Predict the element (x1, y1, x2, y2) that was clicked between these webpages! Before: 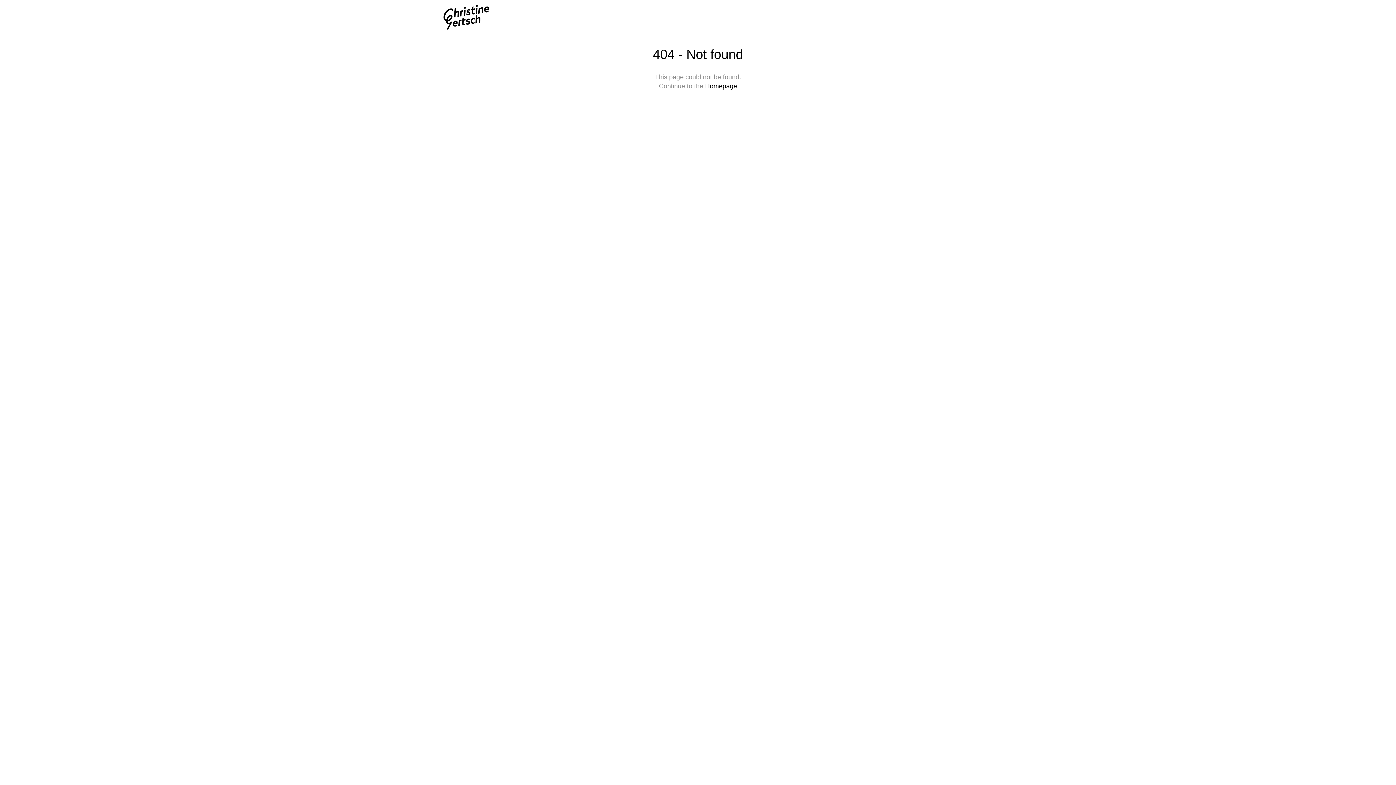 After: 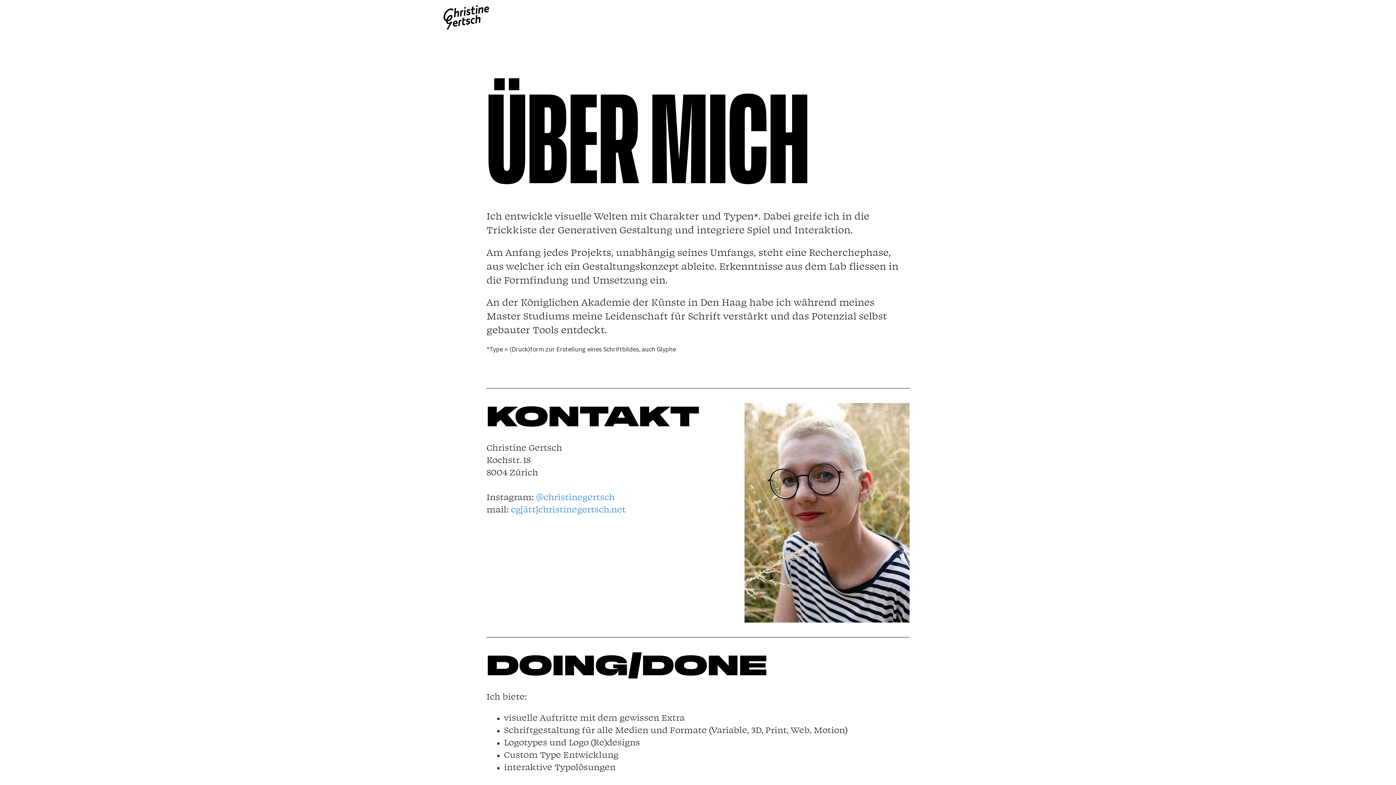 Action: bbox: (443, 5, 489, 31)